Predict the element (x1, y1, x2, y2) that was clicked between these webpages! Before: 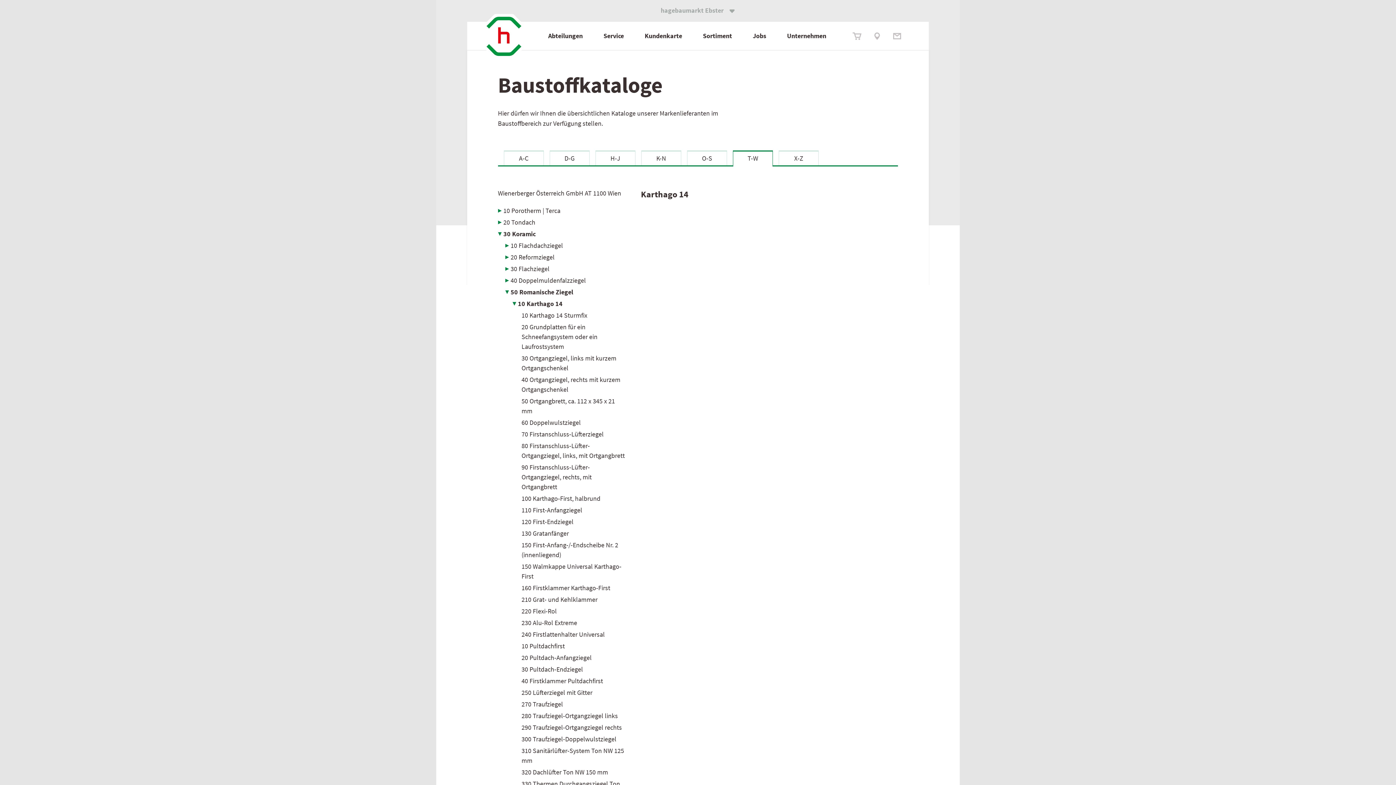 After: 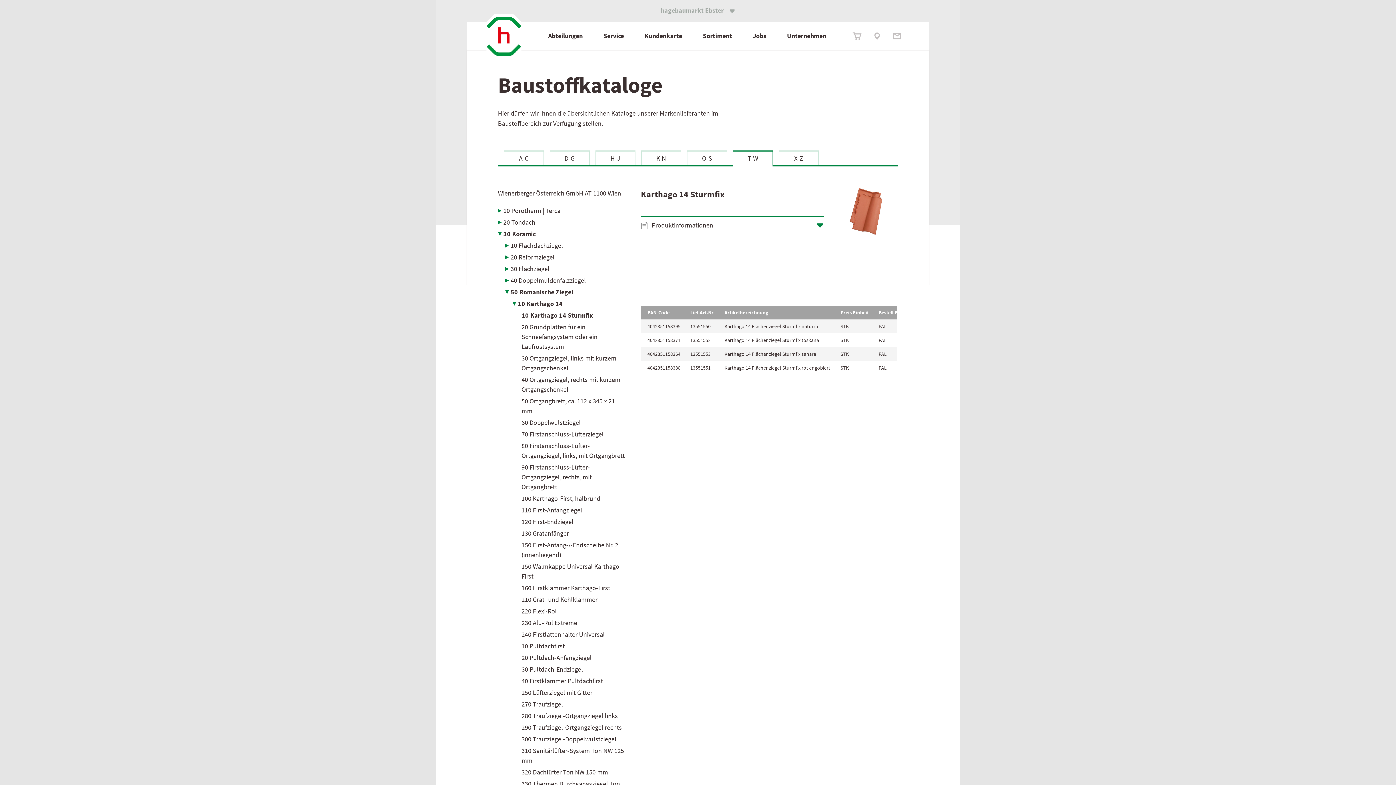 Action: bbox: (521, 310, 626, 320) label: 10 Karthago 14 Sturmfix